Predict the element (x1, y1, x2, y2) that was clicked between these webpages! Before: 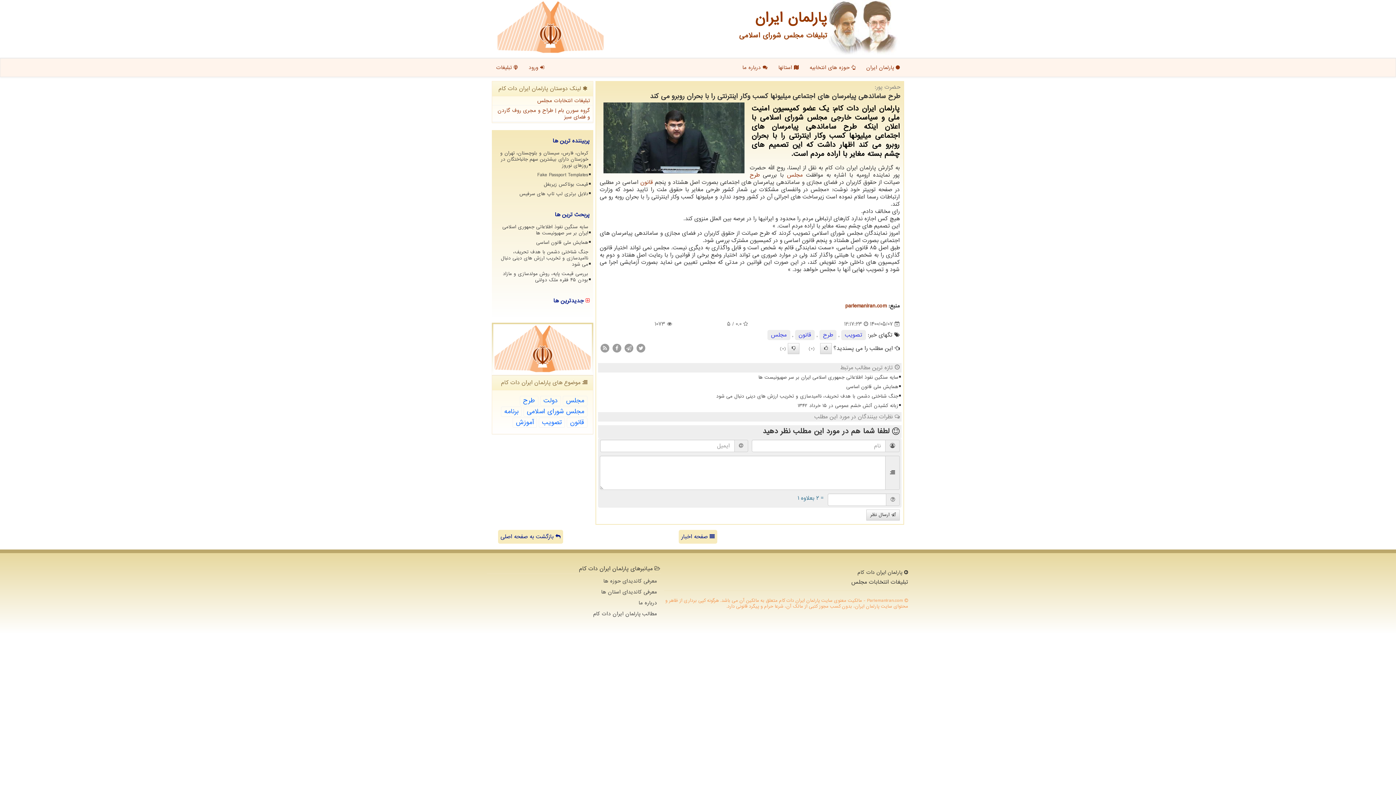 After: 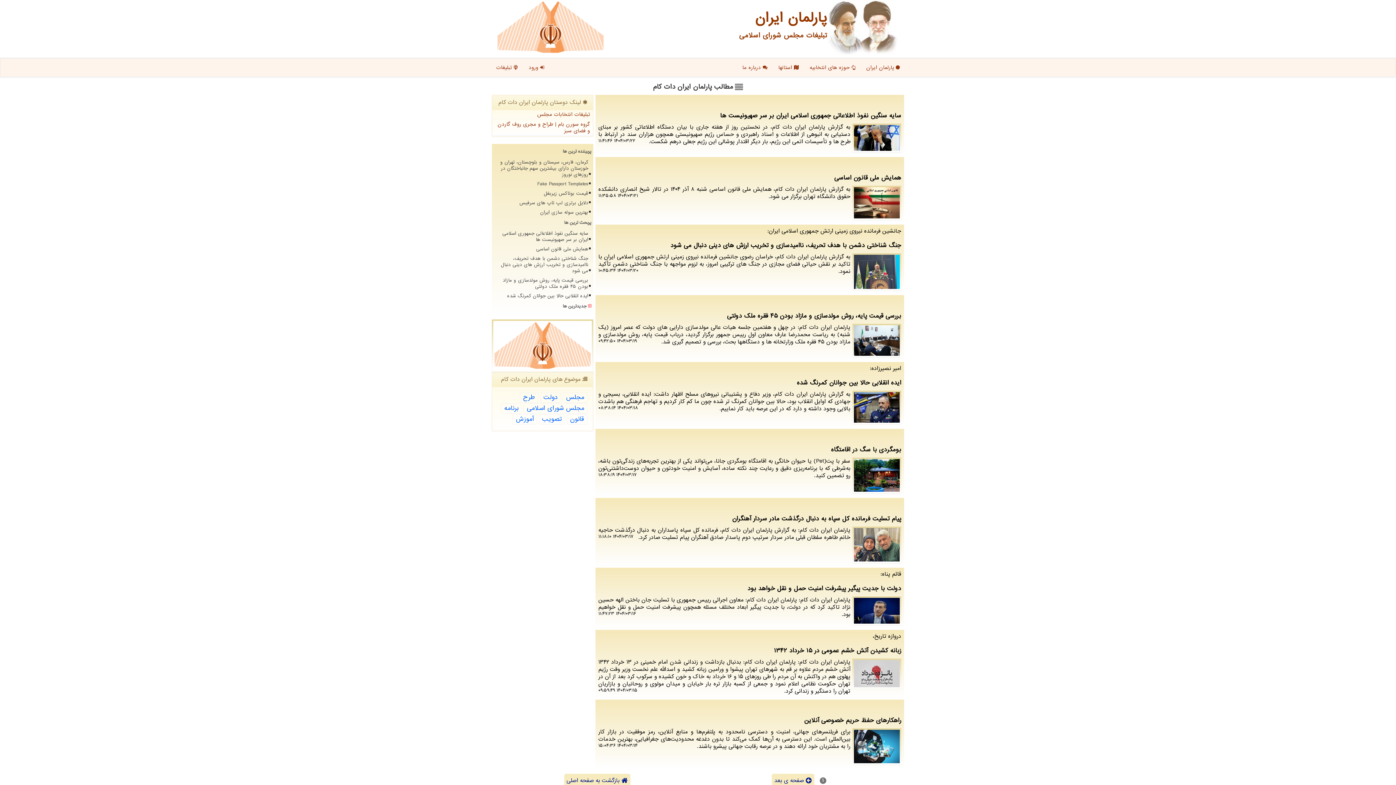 Action: bbox: (487, 609, 659, 619) label: مطالب پارلمان ایران دات كام